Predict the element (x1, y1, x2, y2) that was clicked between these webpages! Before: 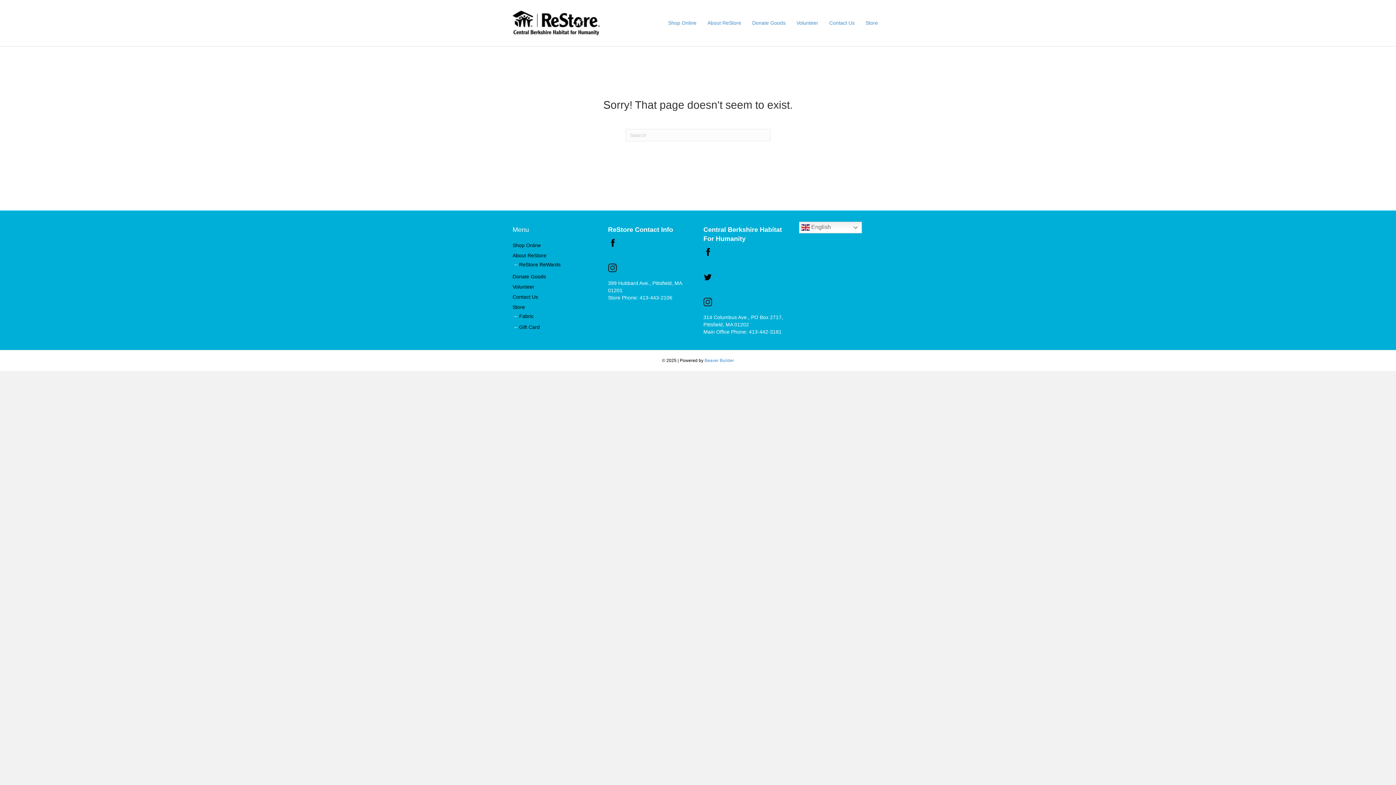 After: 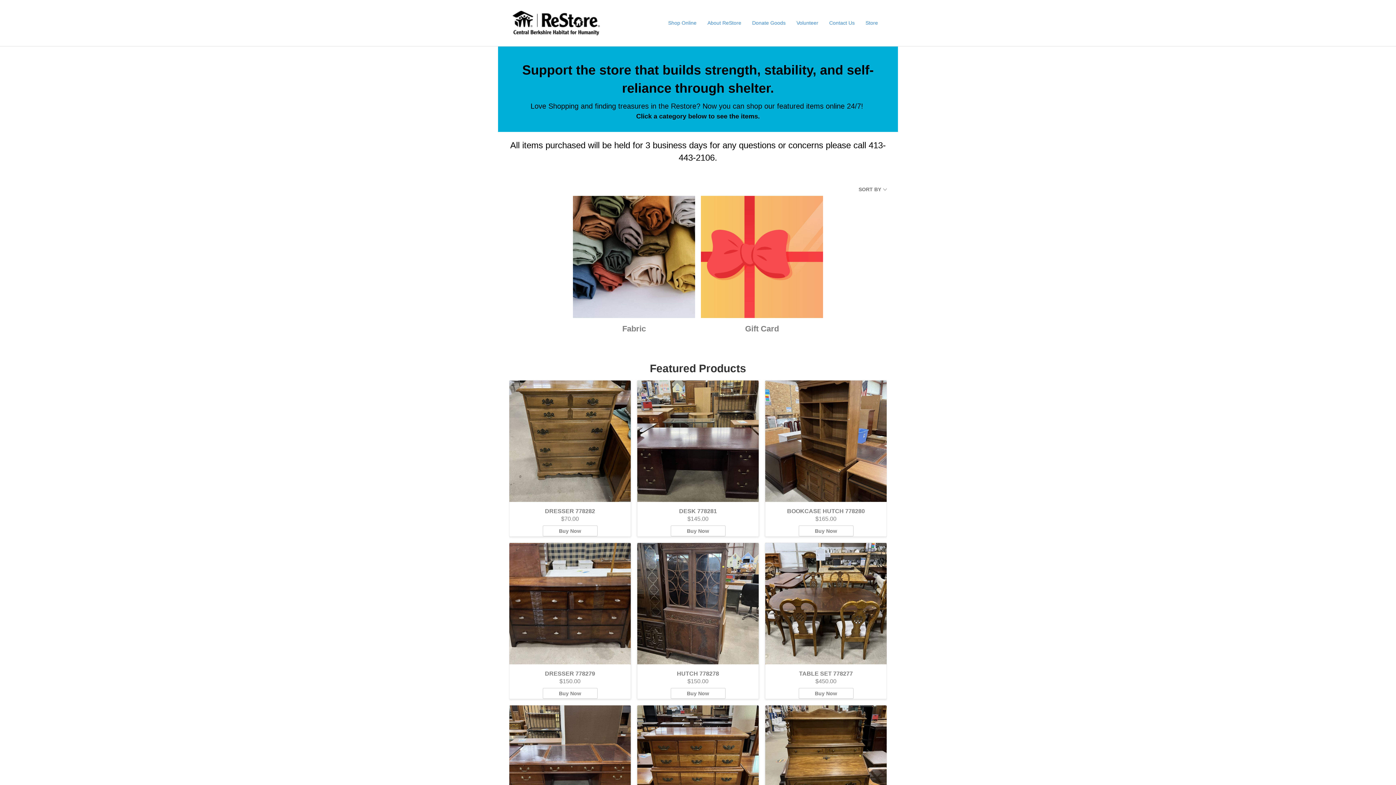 Action: bbox: (512, 19, 600, 25)